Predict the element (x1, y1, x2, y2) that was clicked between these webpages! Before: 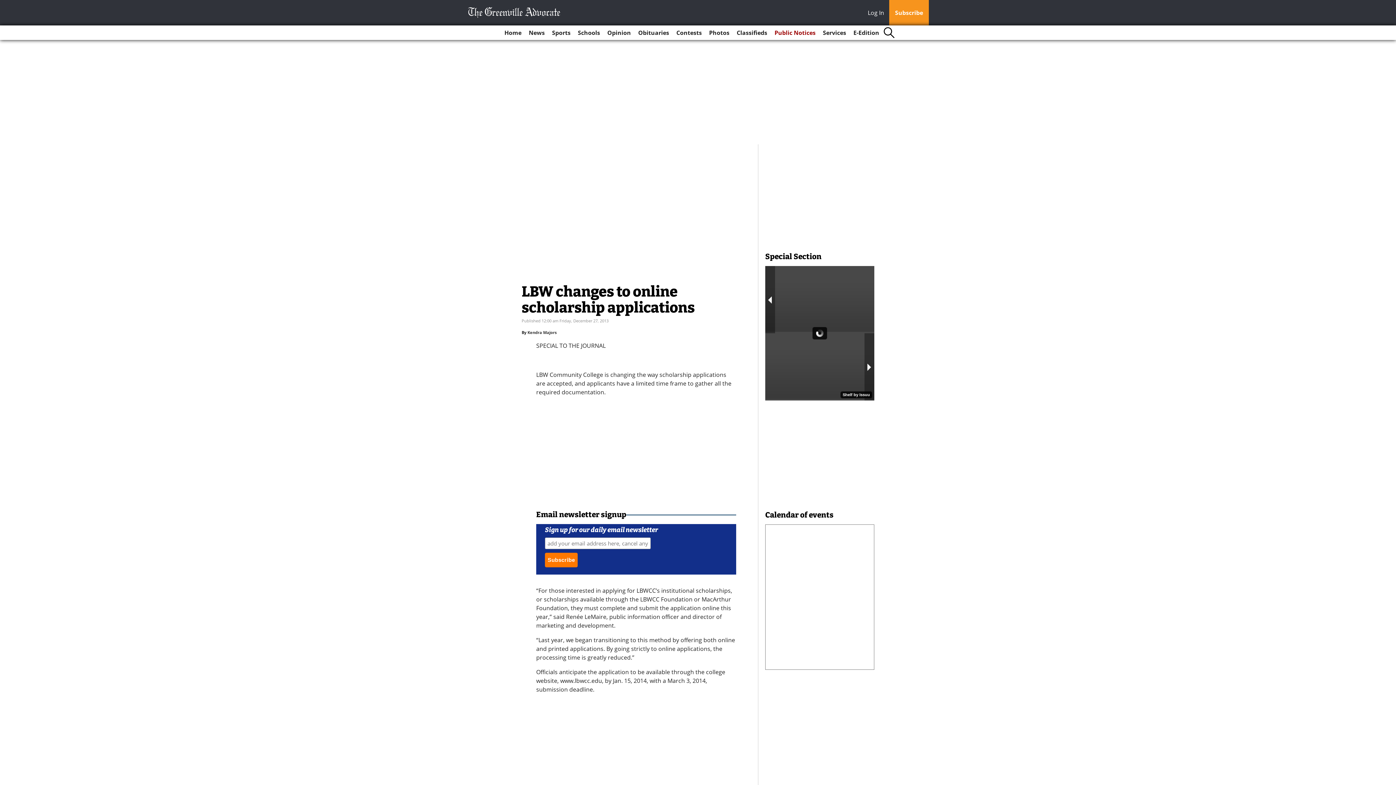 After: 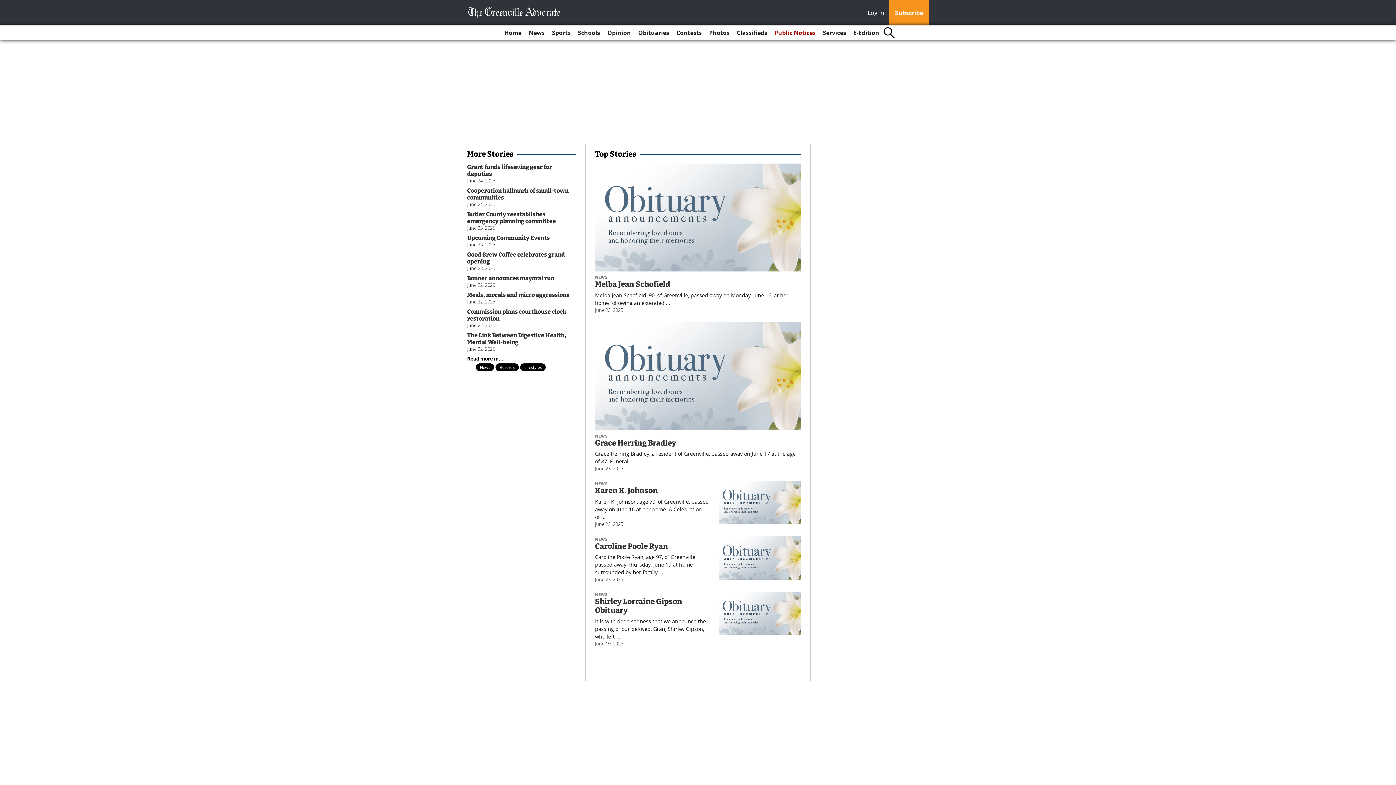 Action: bbox: (467, 6, 564, 18)